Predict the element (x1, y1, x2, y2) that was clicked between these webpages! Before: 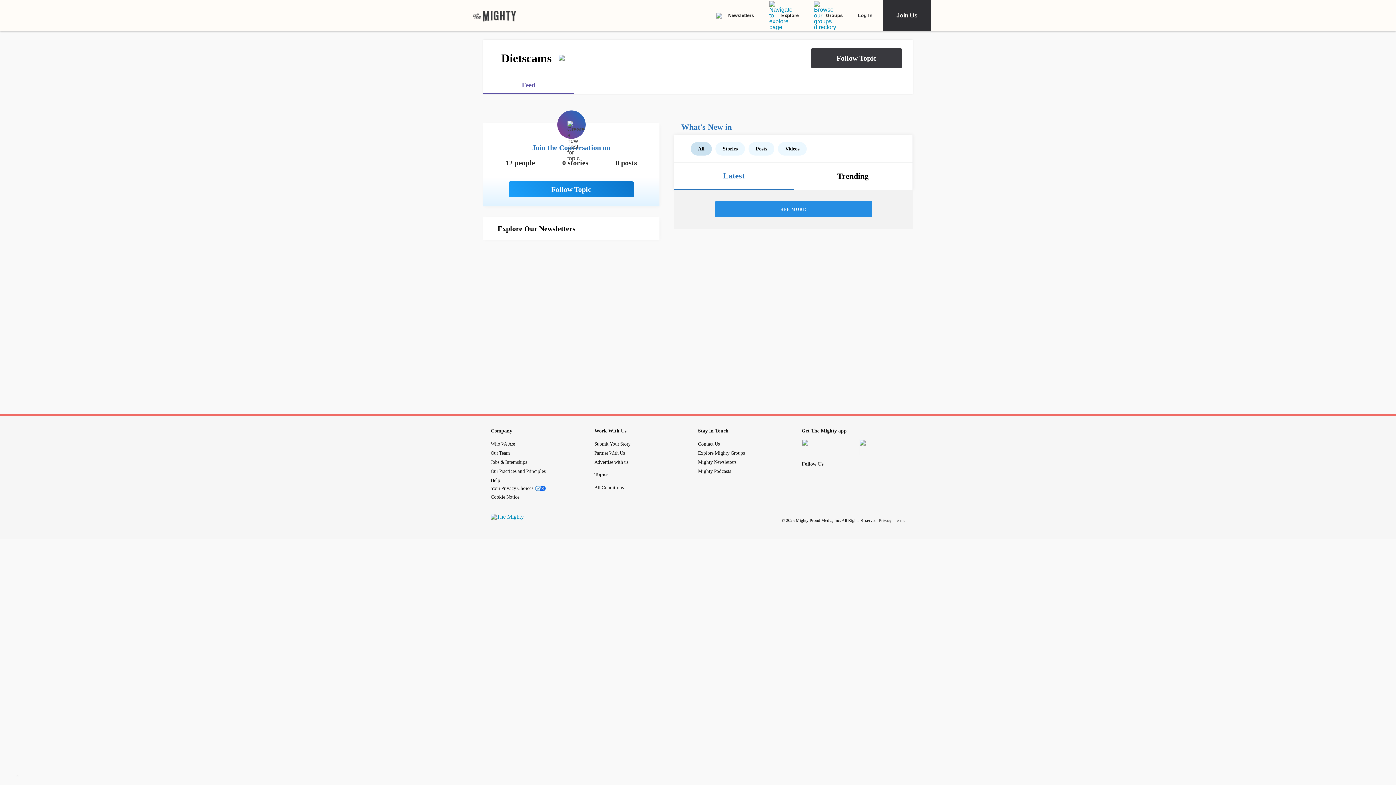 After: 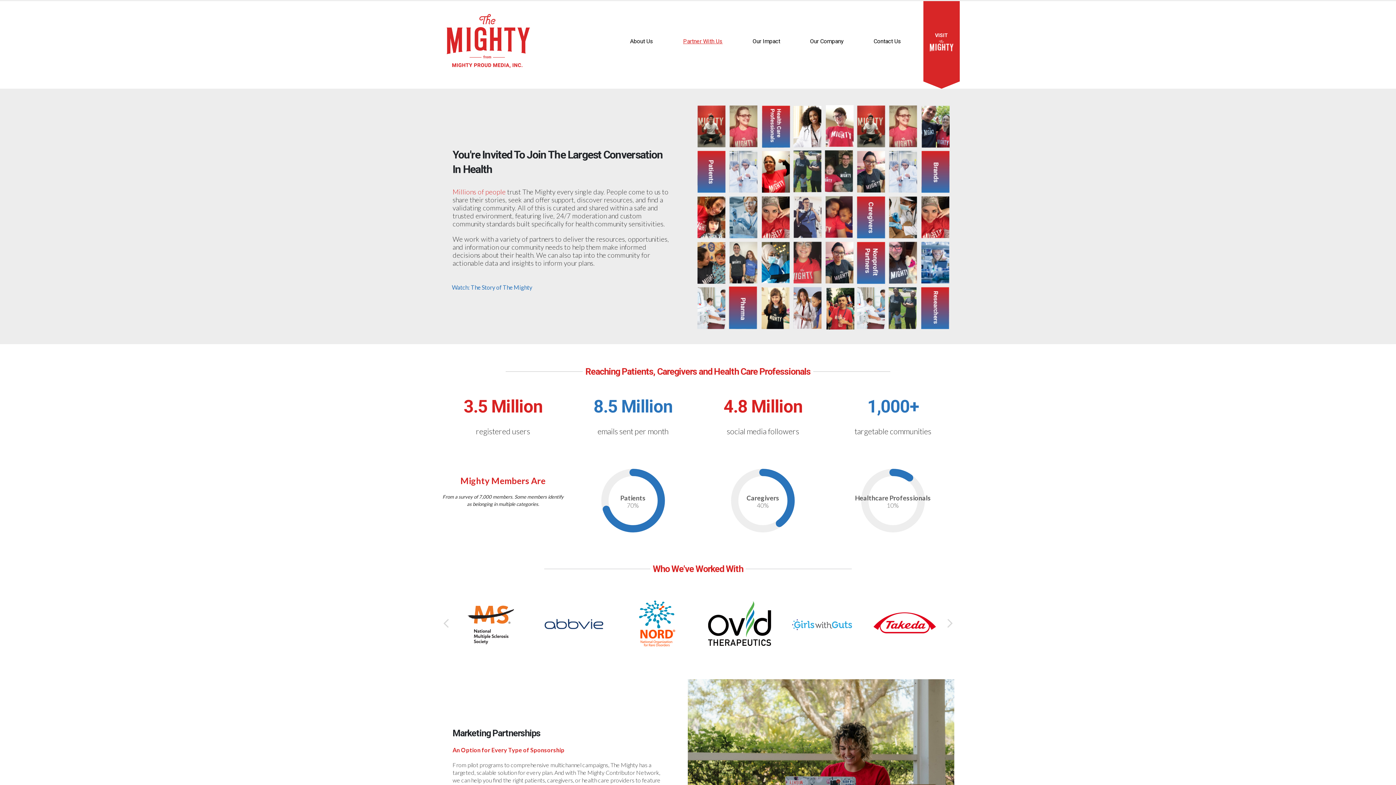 Action: label: Partner With Us bbox: (594, 450, 625, 456)